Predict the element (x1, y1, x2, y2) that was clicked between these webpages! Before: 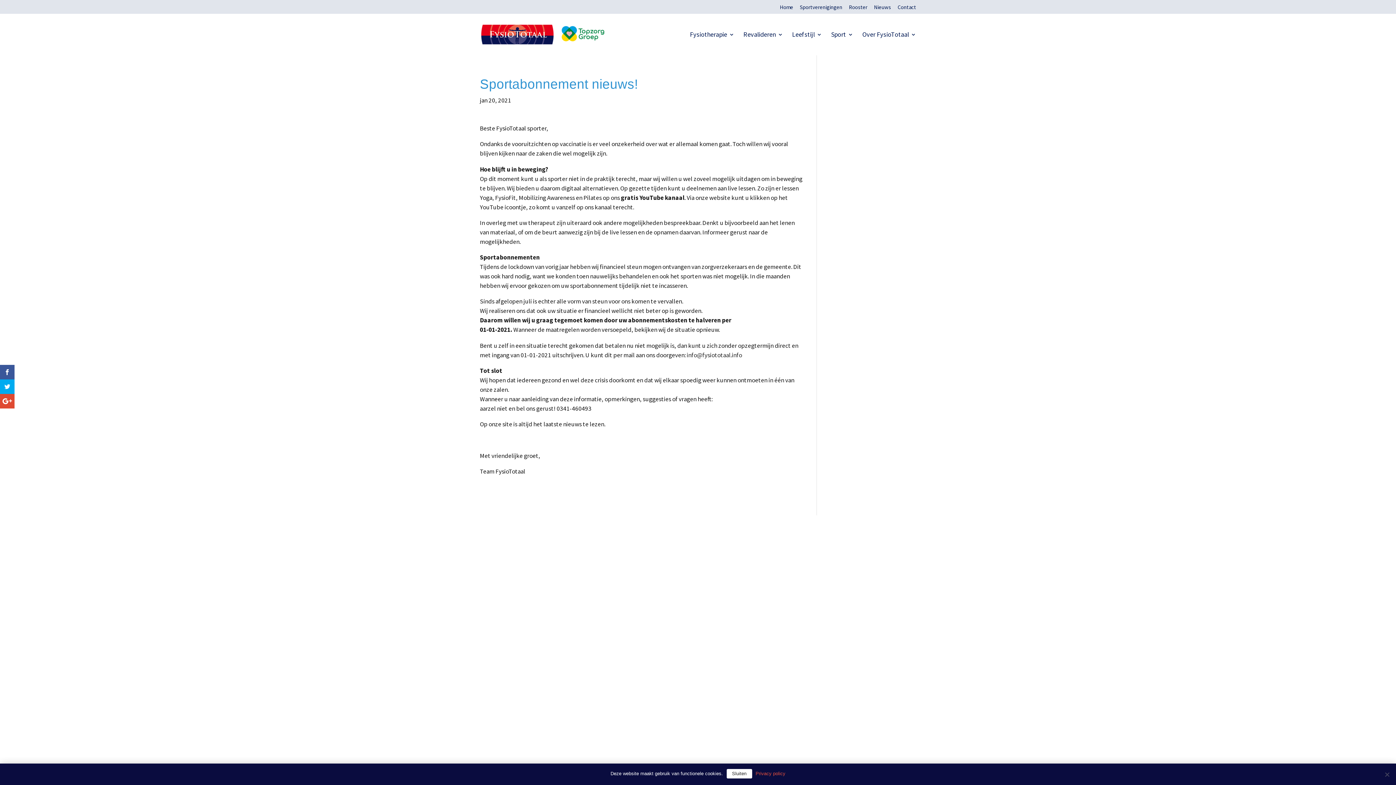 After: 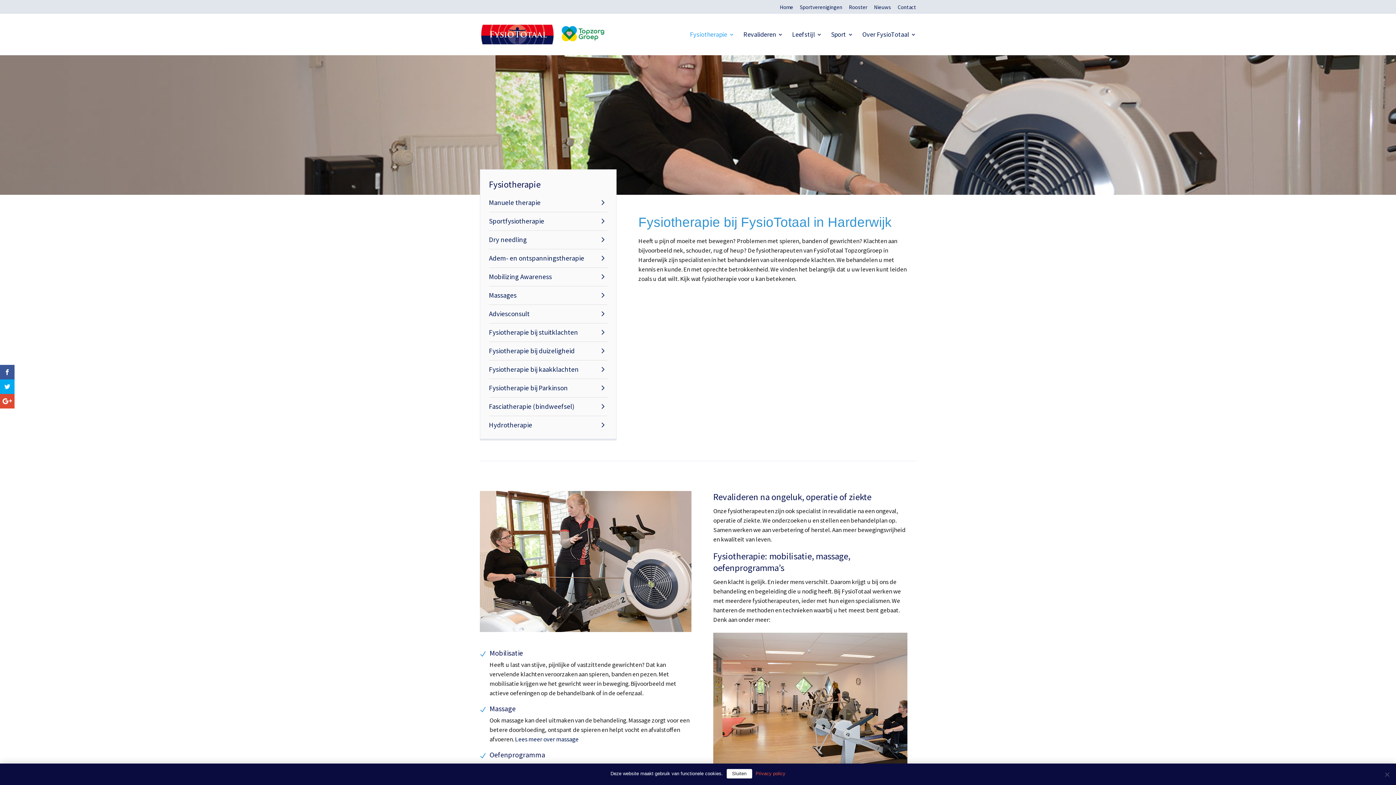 Action: bbox: (690, 32, 734, 55) label: Fysiotherapie